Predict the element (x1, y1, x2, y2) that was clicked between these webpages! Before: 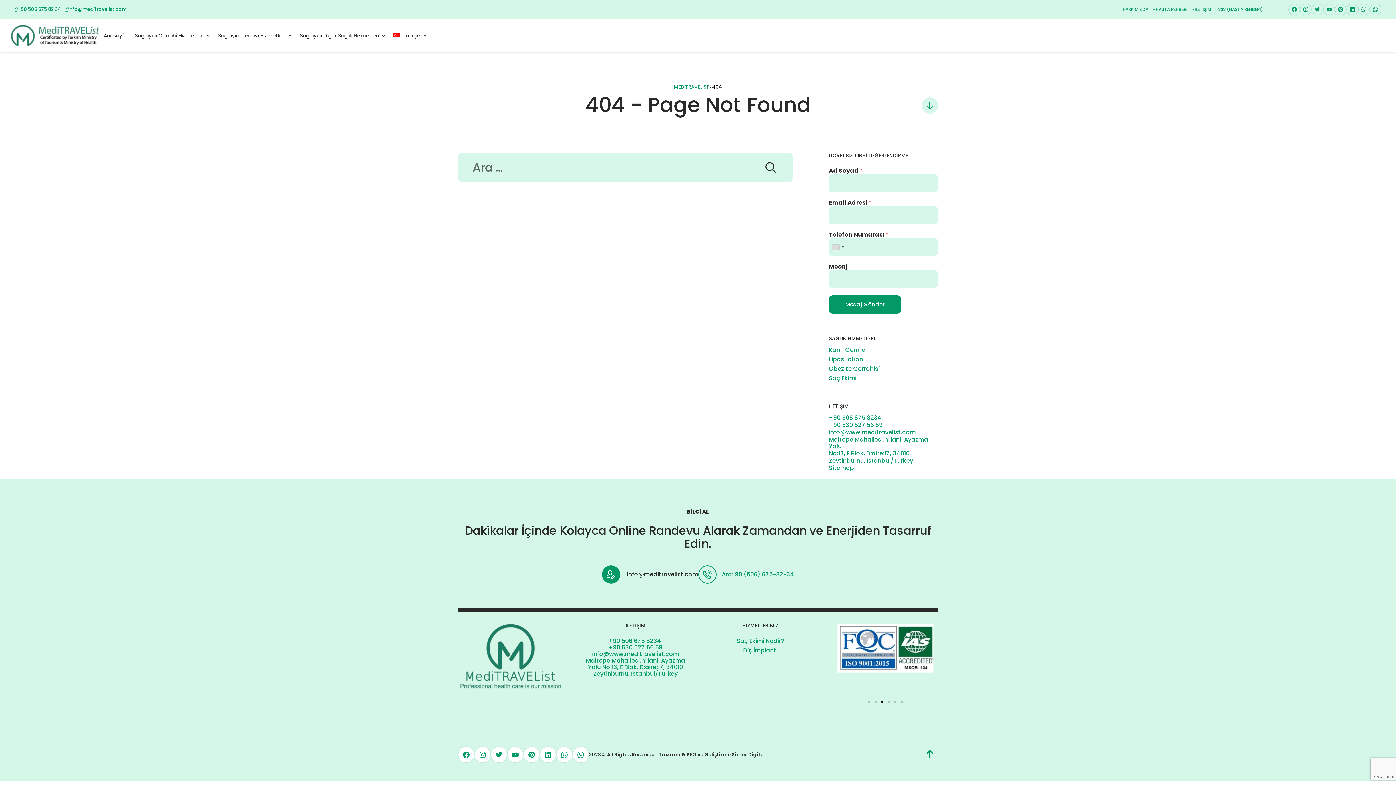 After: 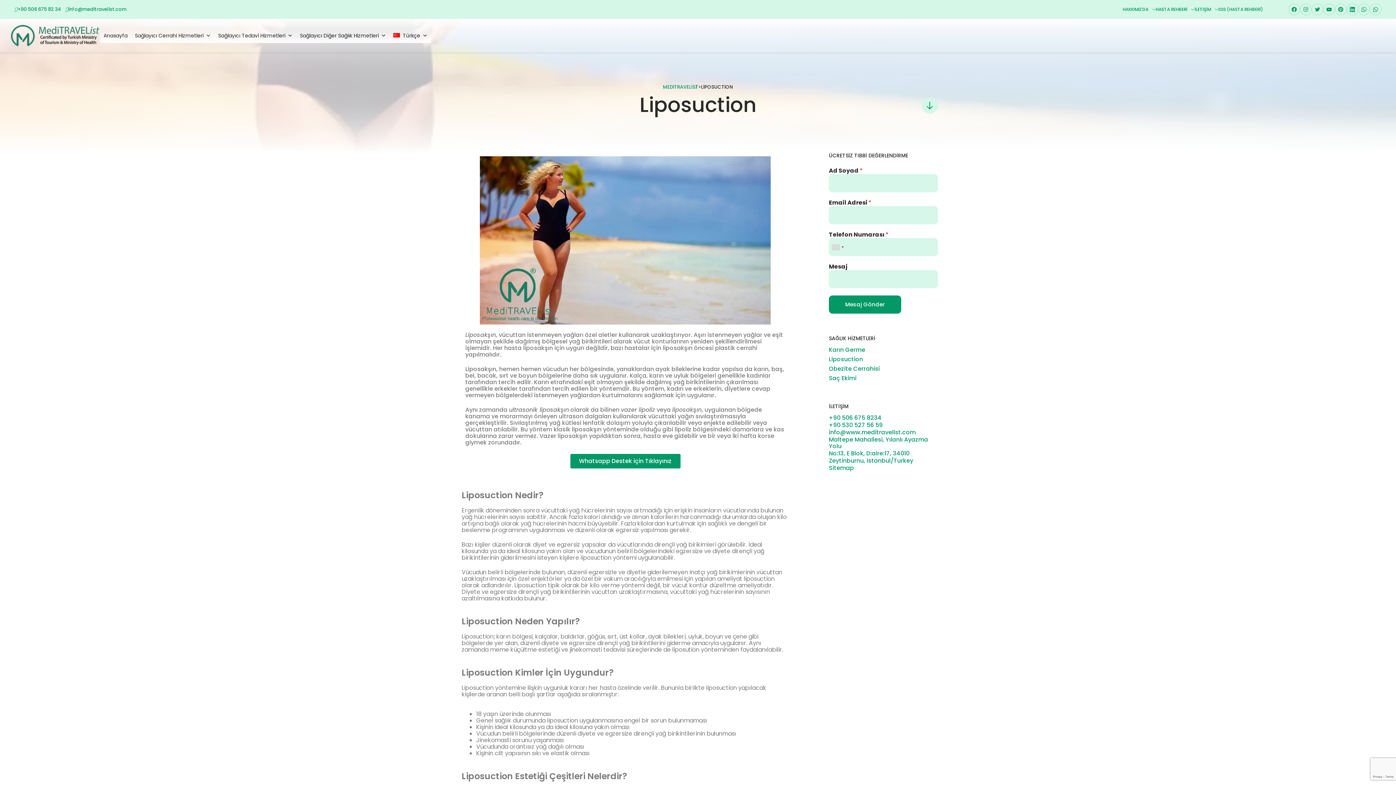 Action: bbox: (829, 355, 863, 363) label: Liposuction